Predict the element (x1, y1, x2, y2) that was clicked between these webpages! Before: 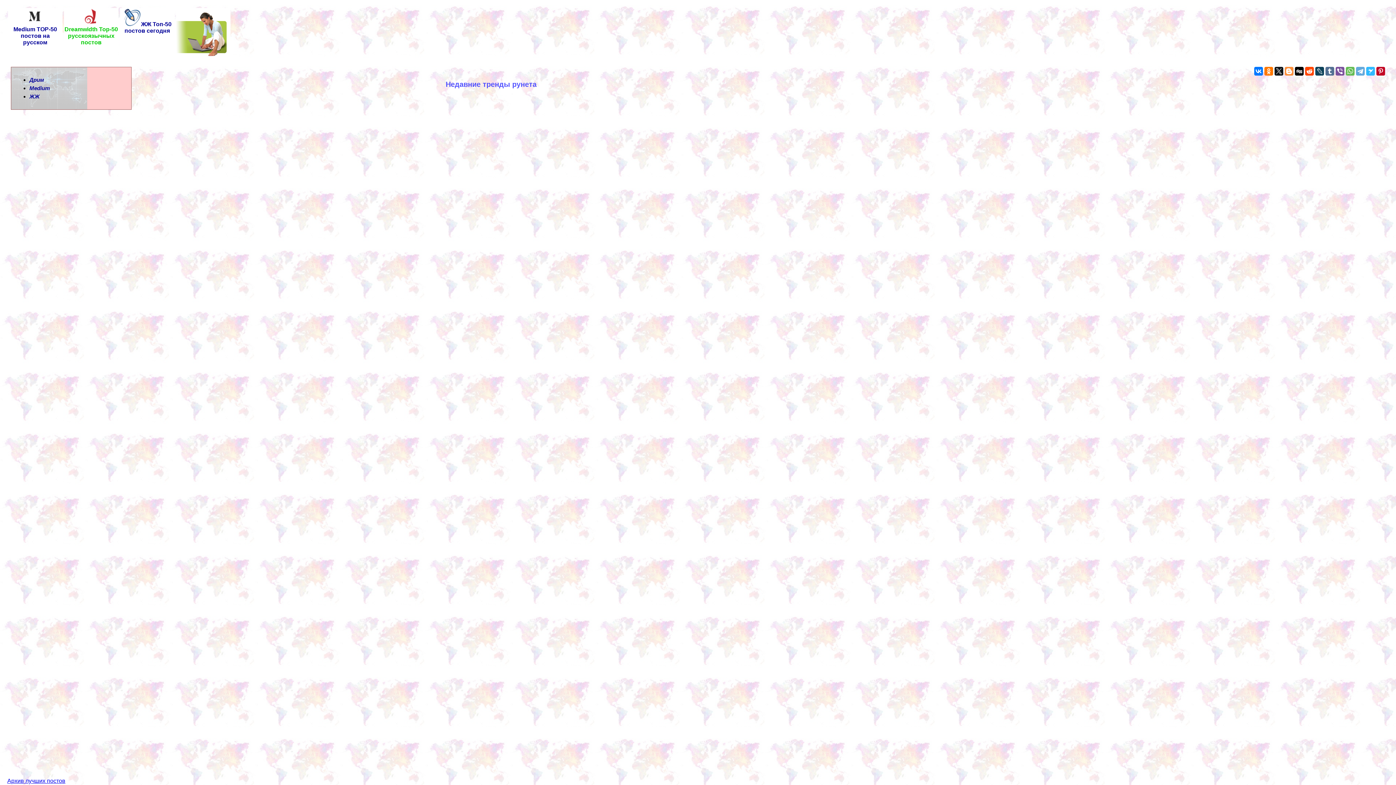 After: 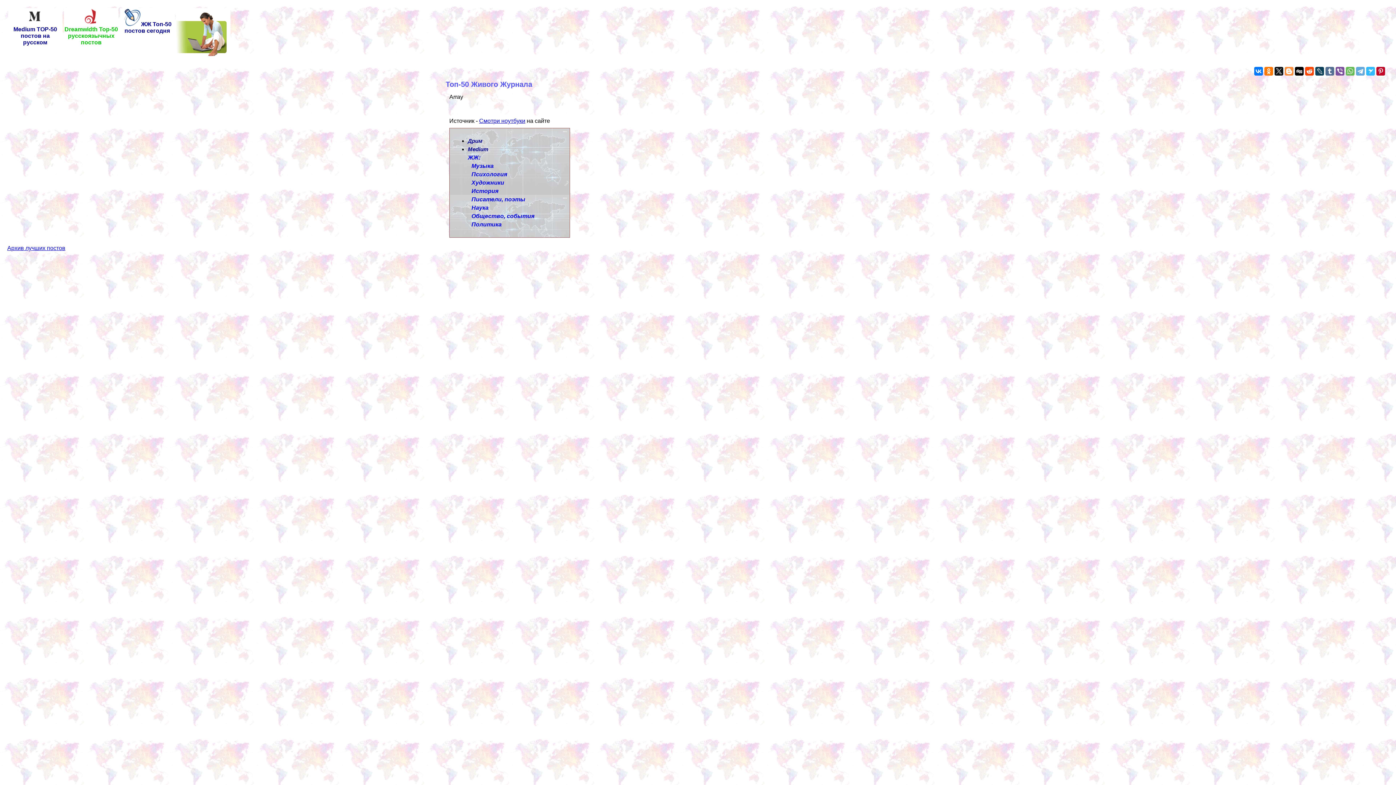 Action: label: ЖЖ Топ-50 постов сегодня
 bbox: (122, 21, 171, 33)